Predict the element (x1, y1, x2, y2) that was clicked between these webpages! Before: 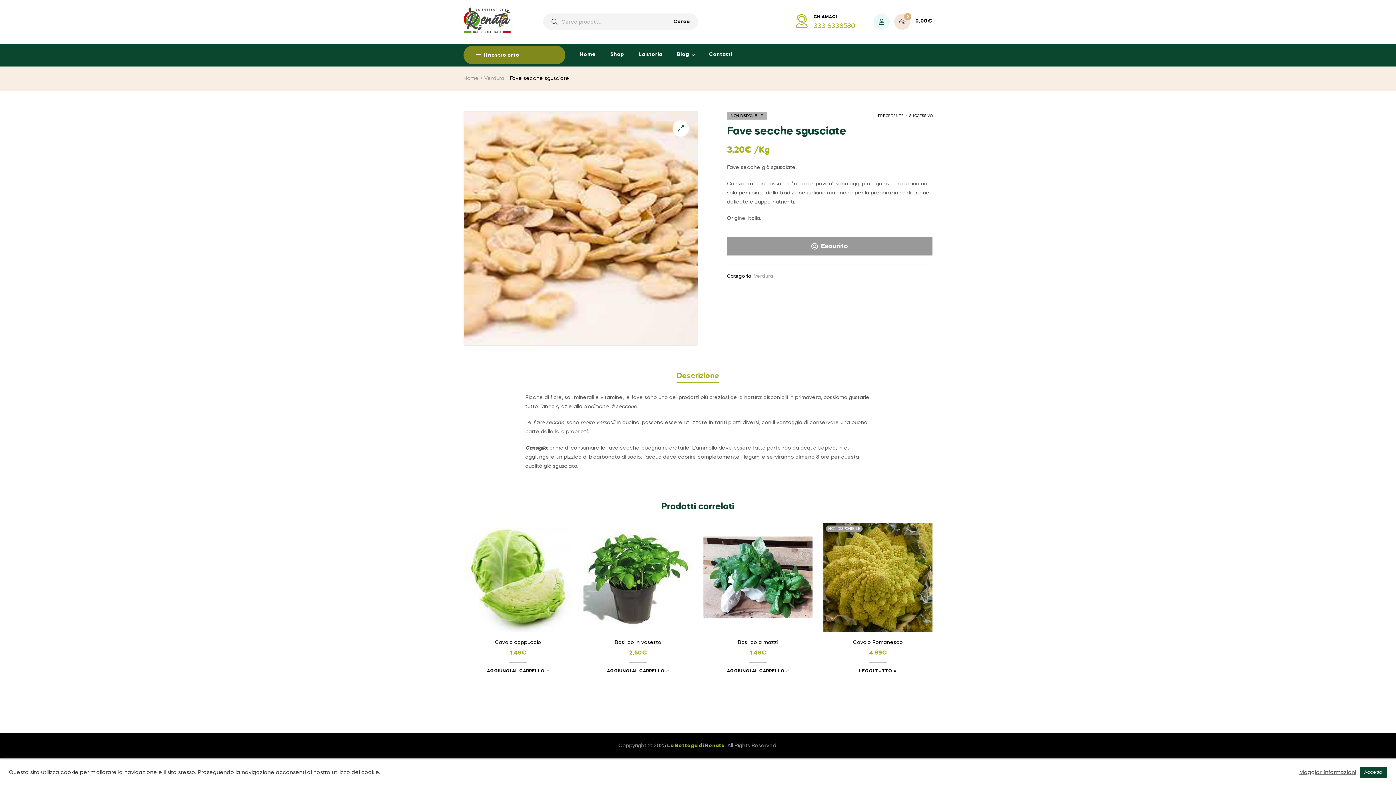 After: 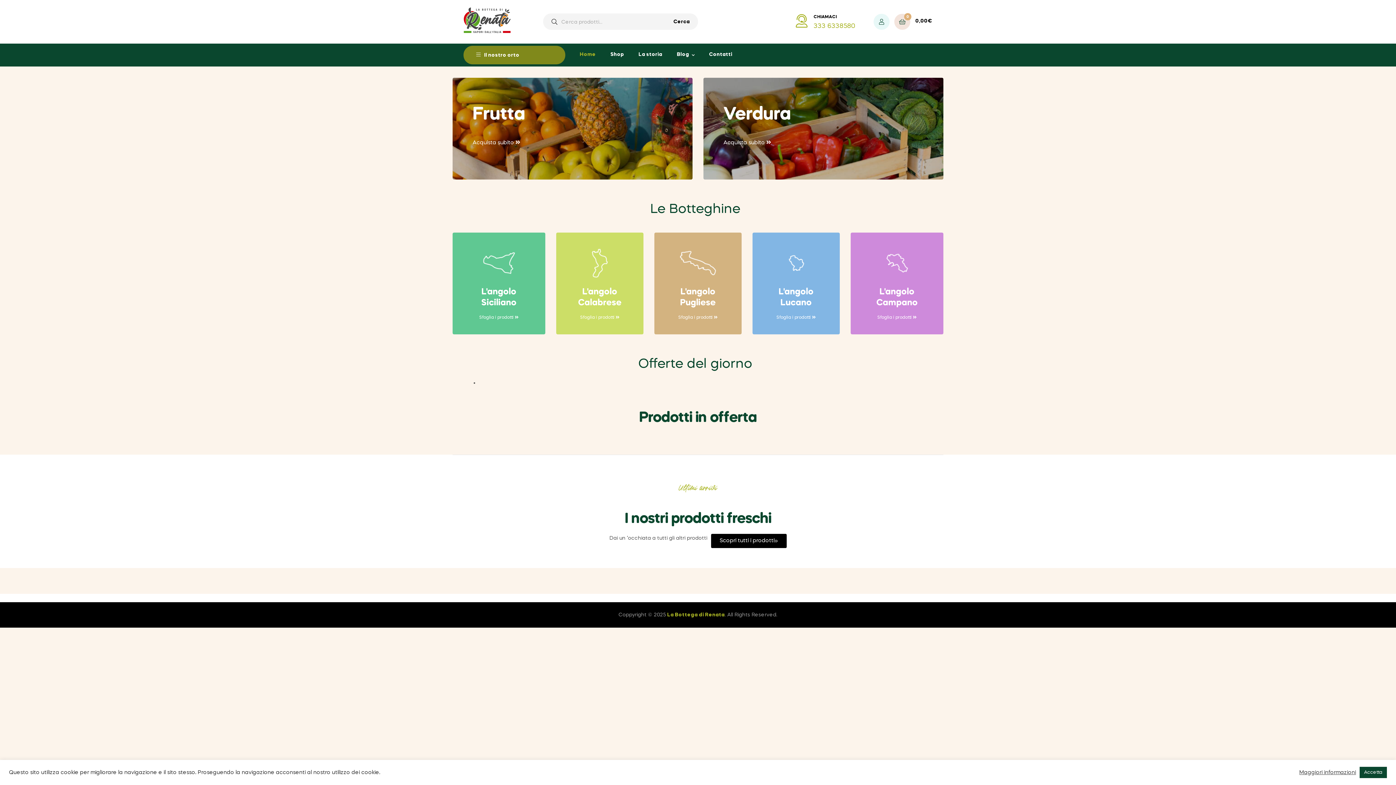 Action: bbox: (667, 743, 724, 748) label: La Bottega di Renata